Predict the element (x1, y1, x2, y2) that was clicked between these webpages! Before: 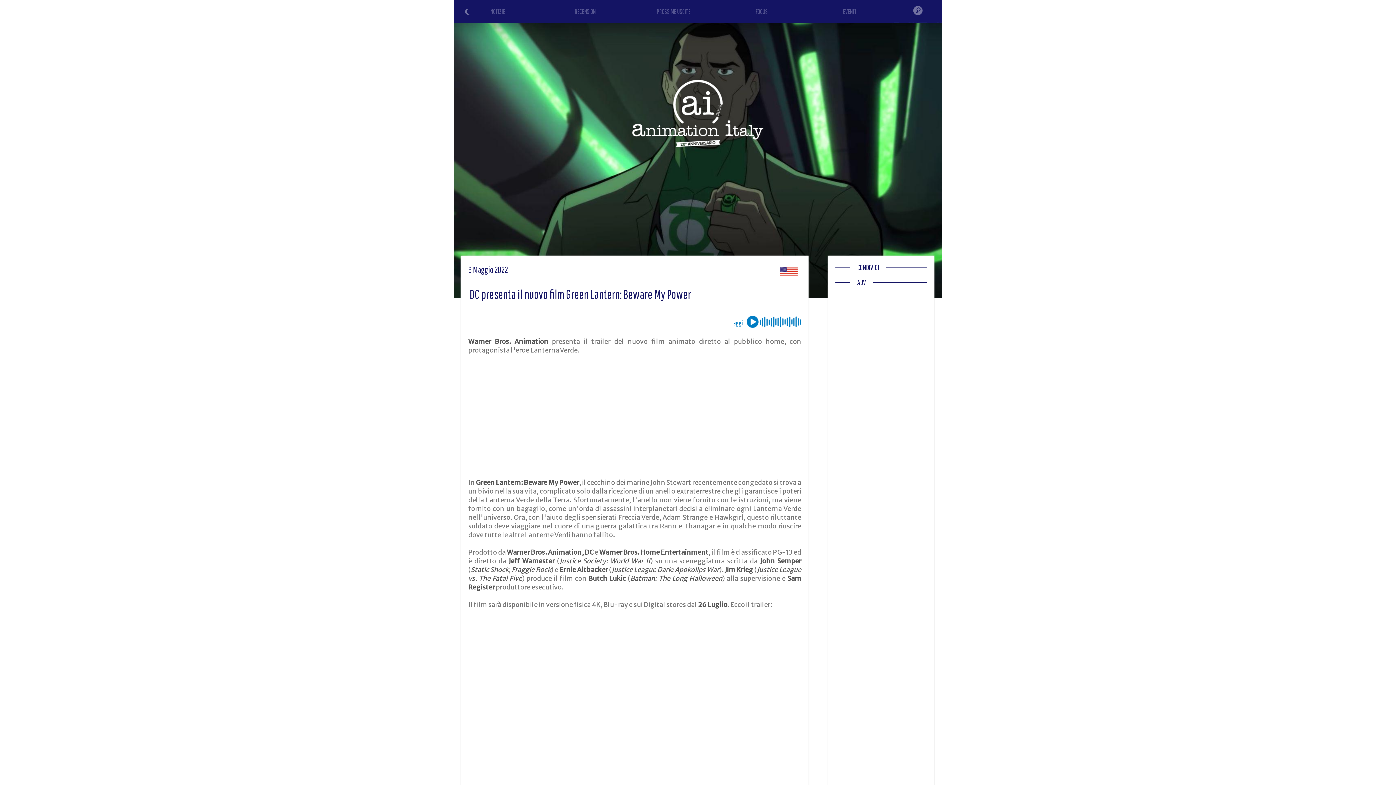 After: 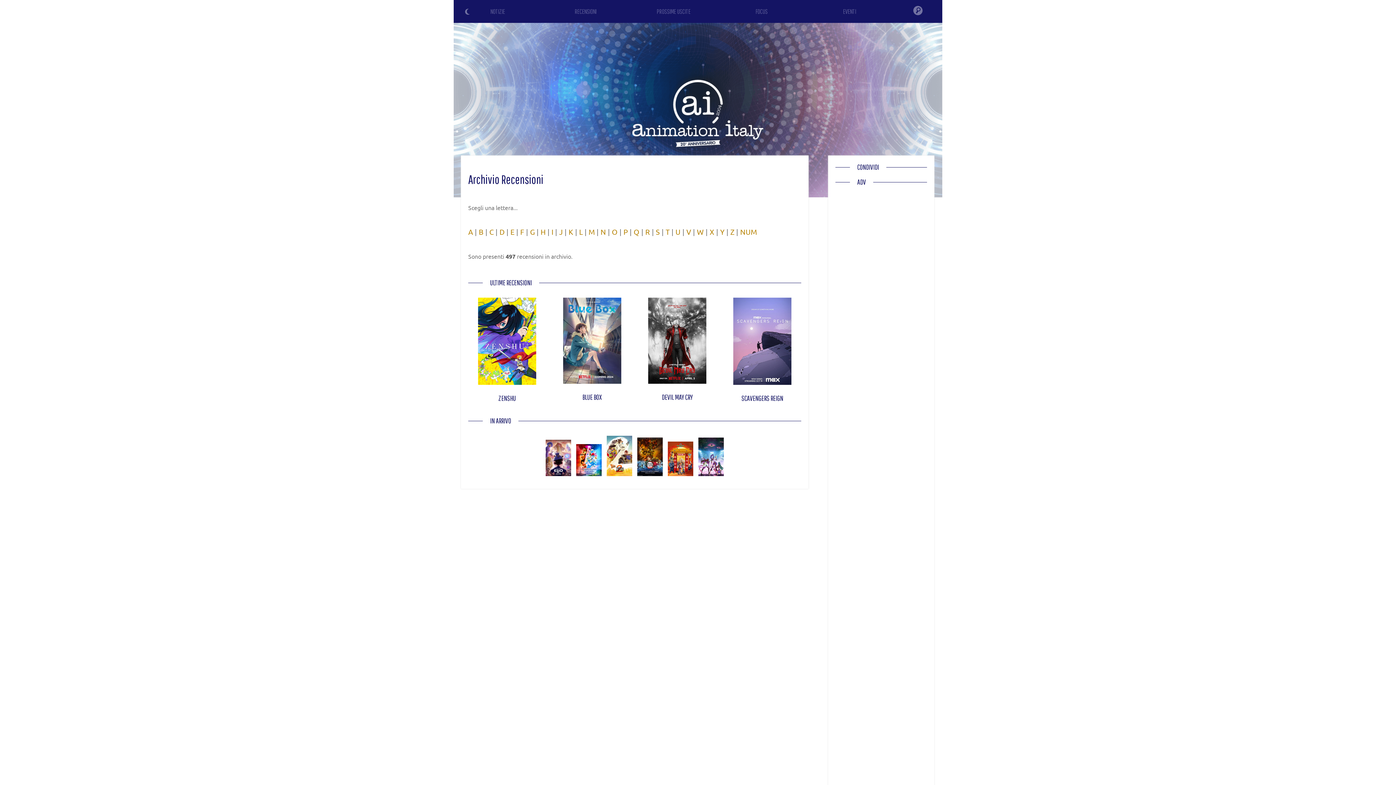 Action: label: RECENSIONI bbox: (574, 7, 596, 15)